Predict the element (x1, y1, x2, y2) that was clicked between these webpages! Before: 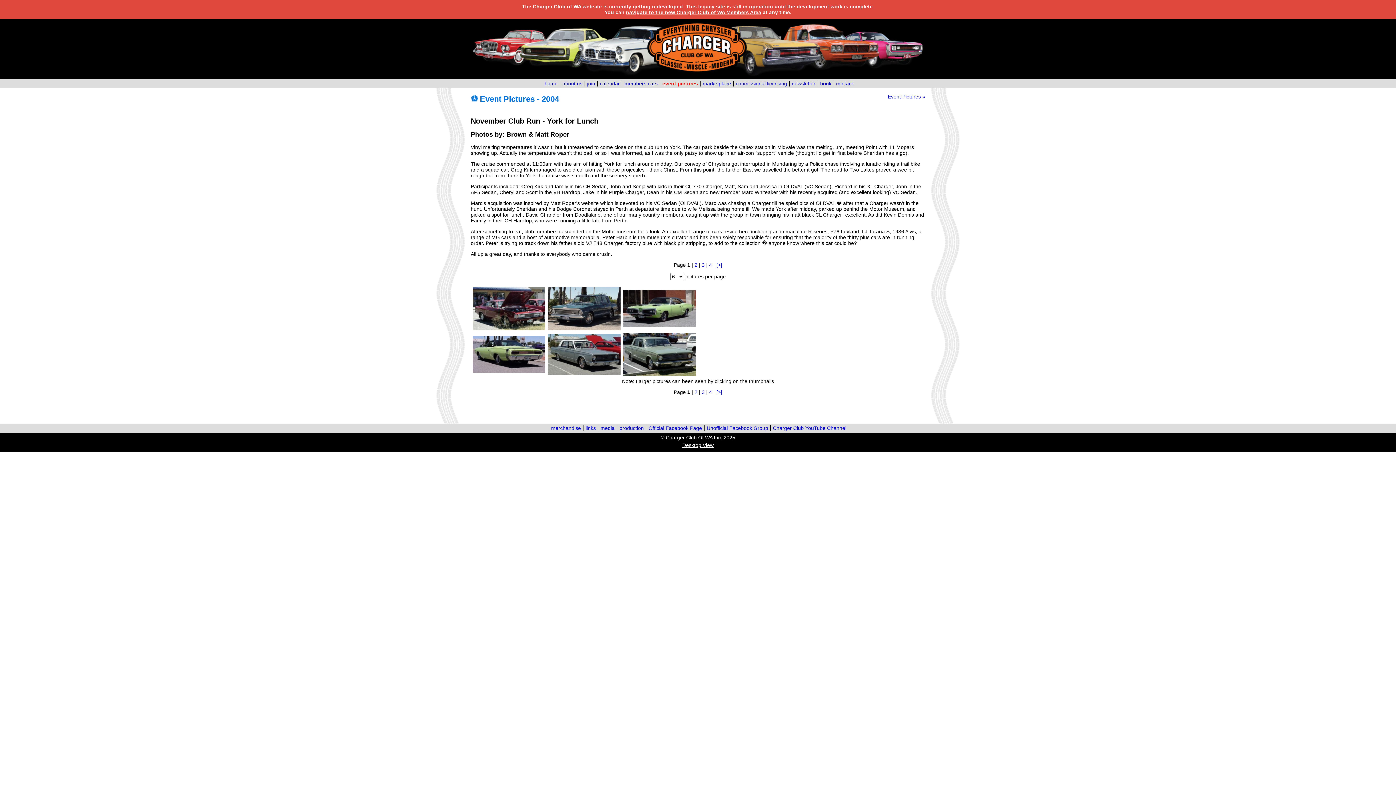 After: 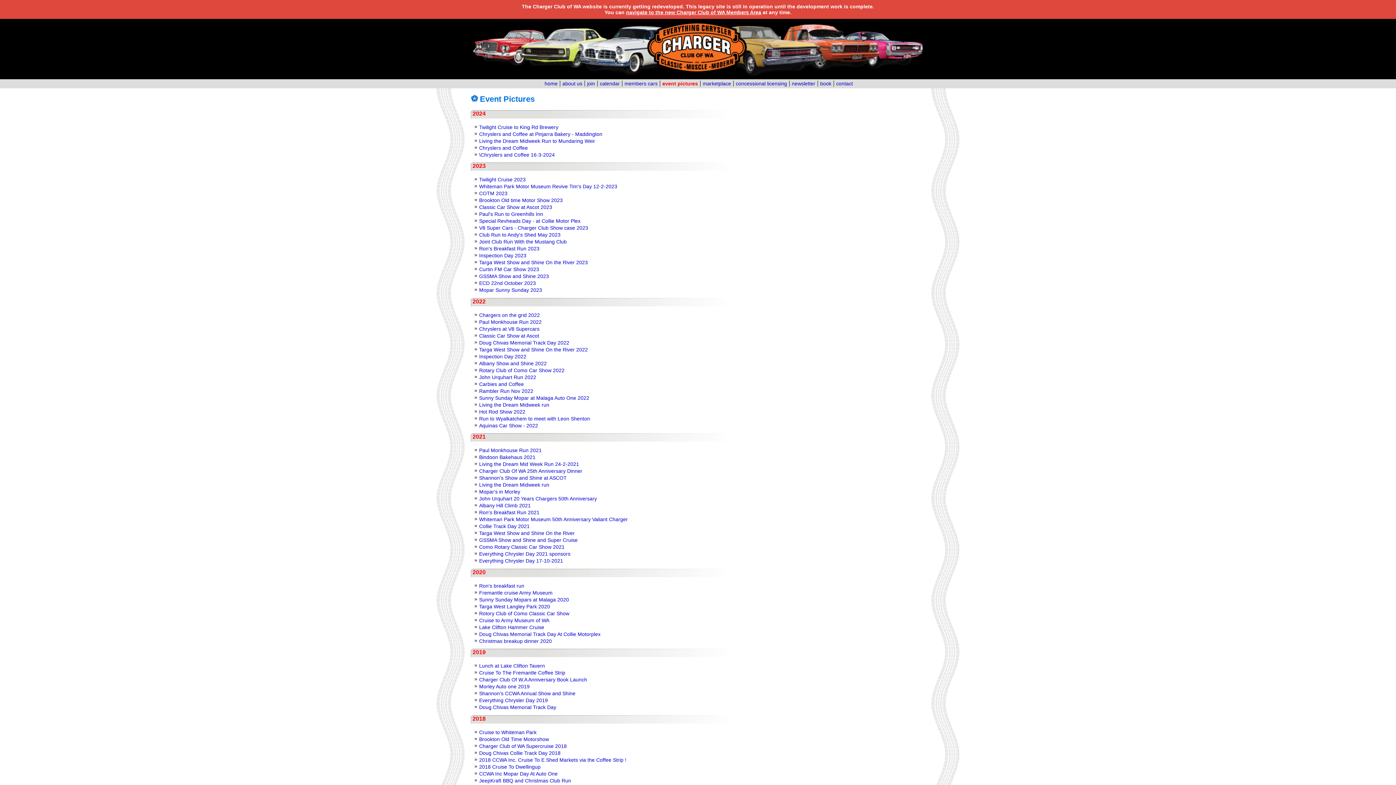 Action: label: event pictures bbox: (662, 80, 698, 86)